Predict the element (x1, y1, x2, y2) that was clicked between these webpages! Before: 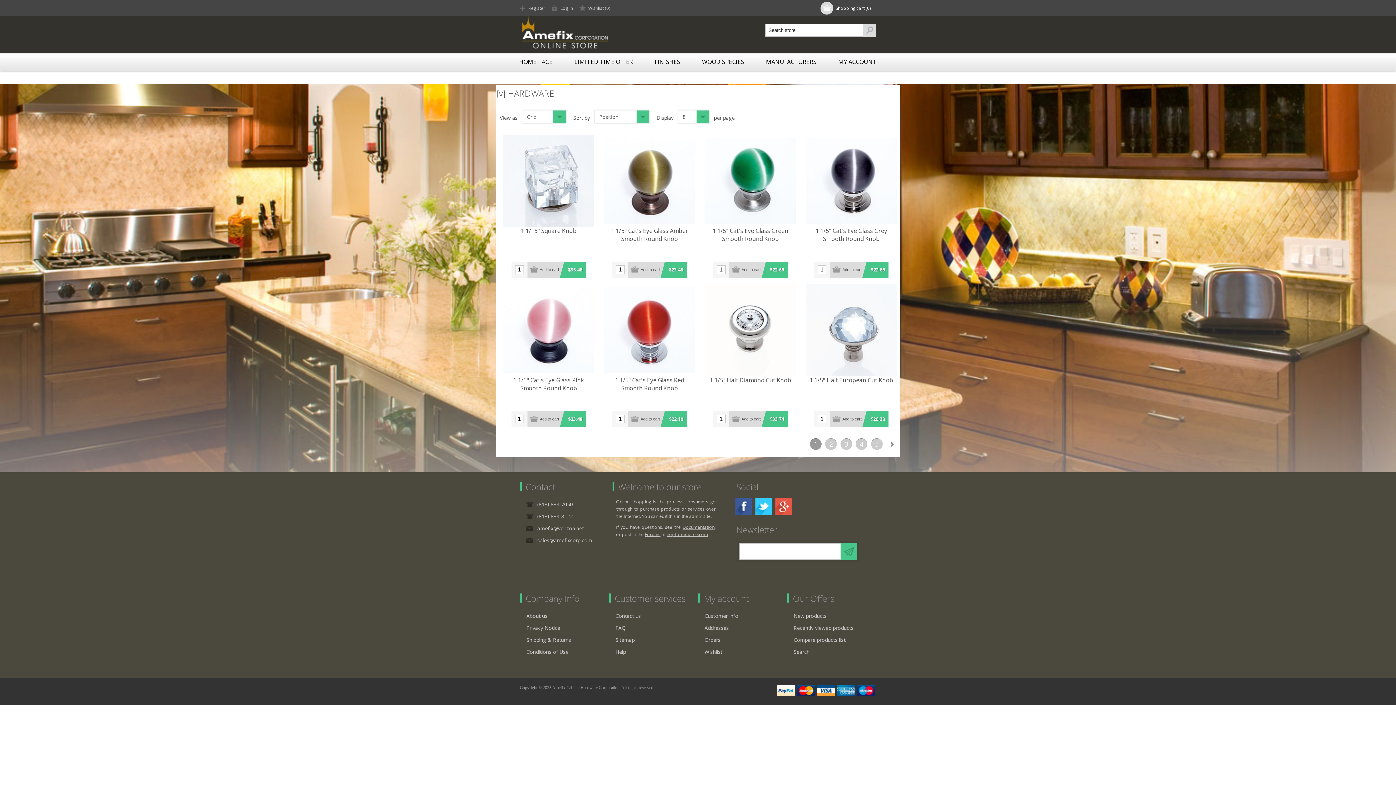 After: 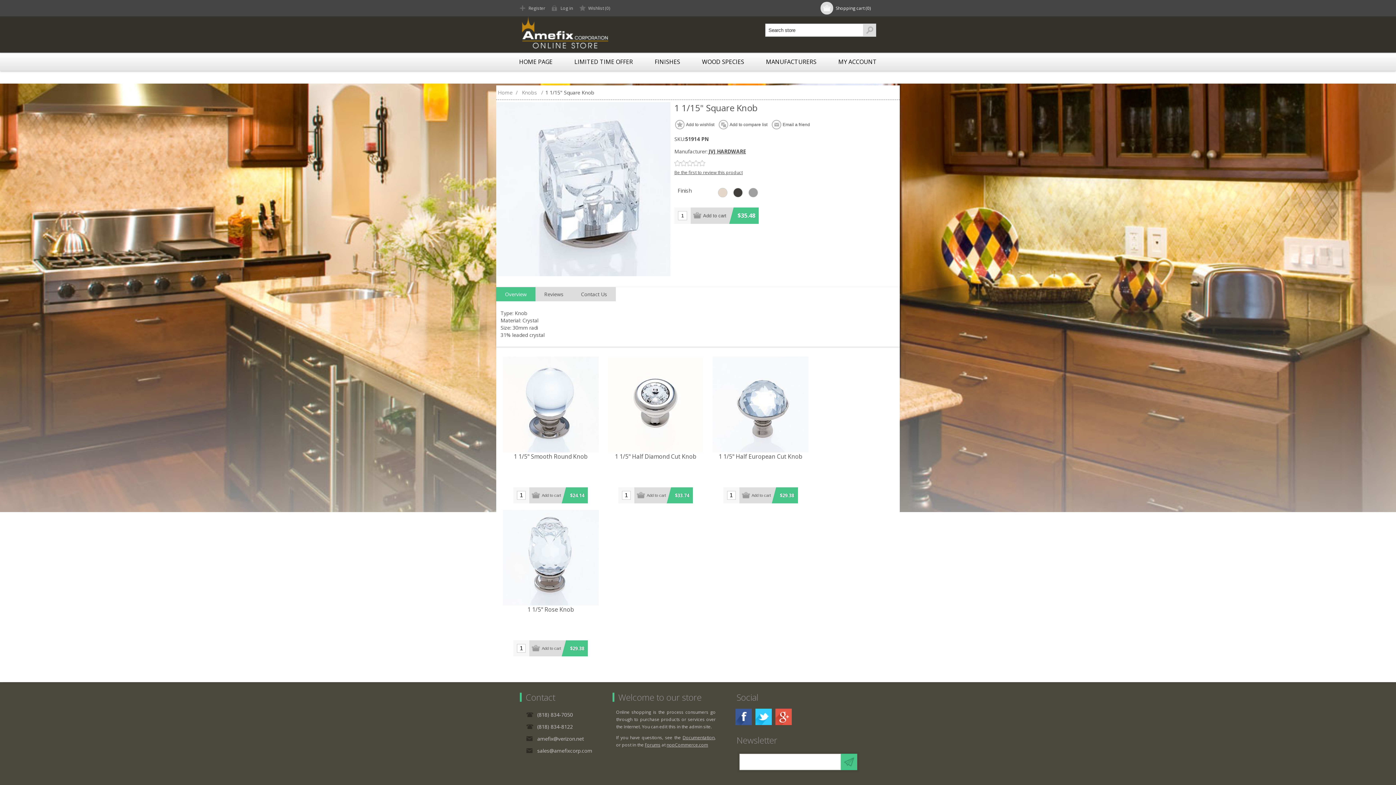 Action: label: 1 1/15" Square Knob bbox: (502, 227, 594, 235)